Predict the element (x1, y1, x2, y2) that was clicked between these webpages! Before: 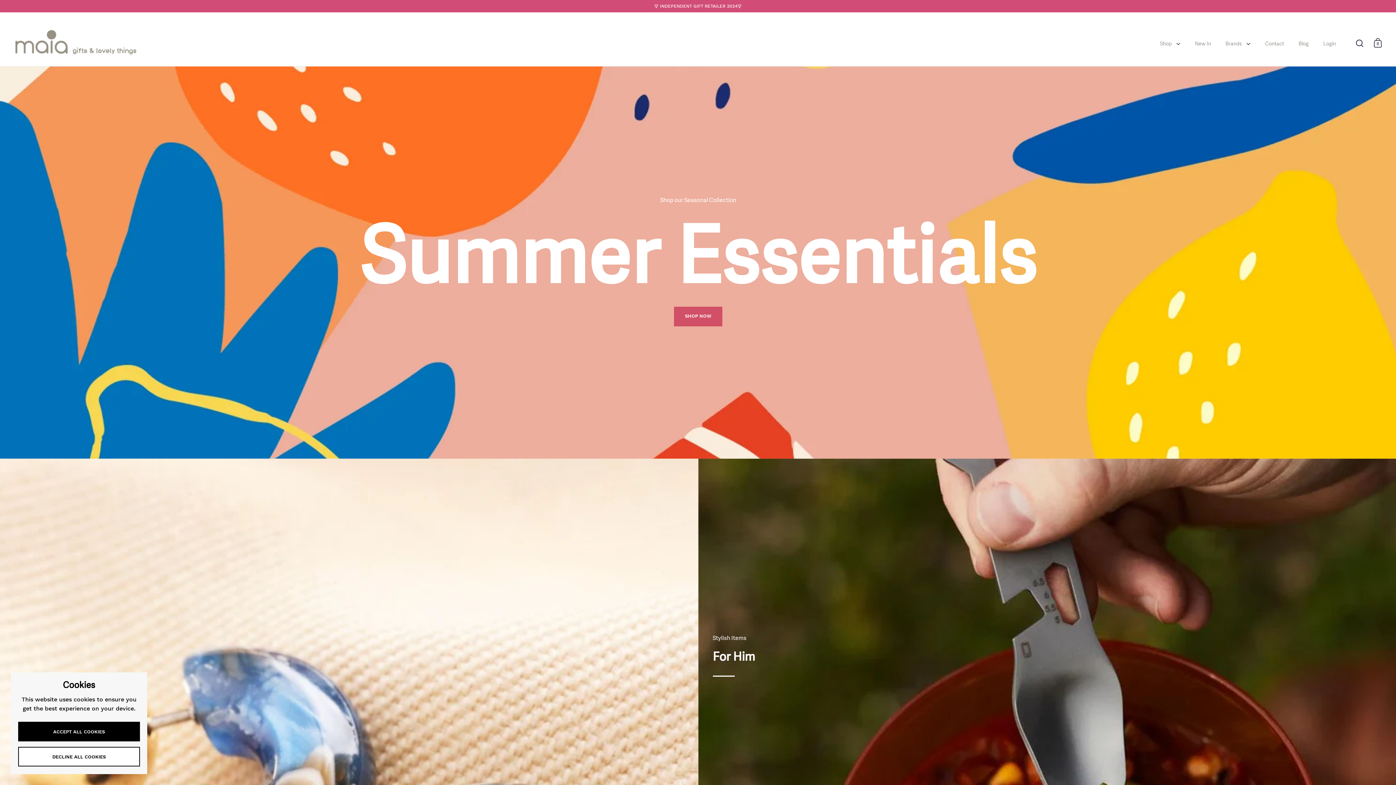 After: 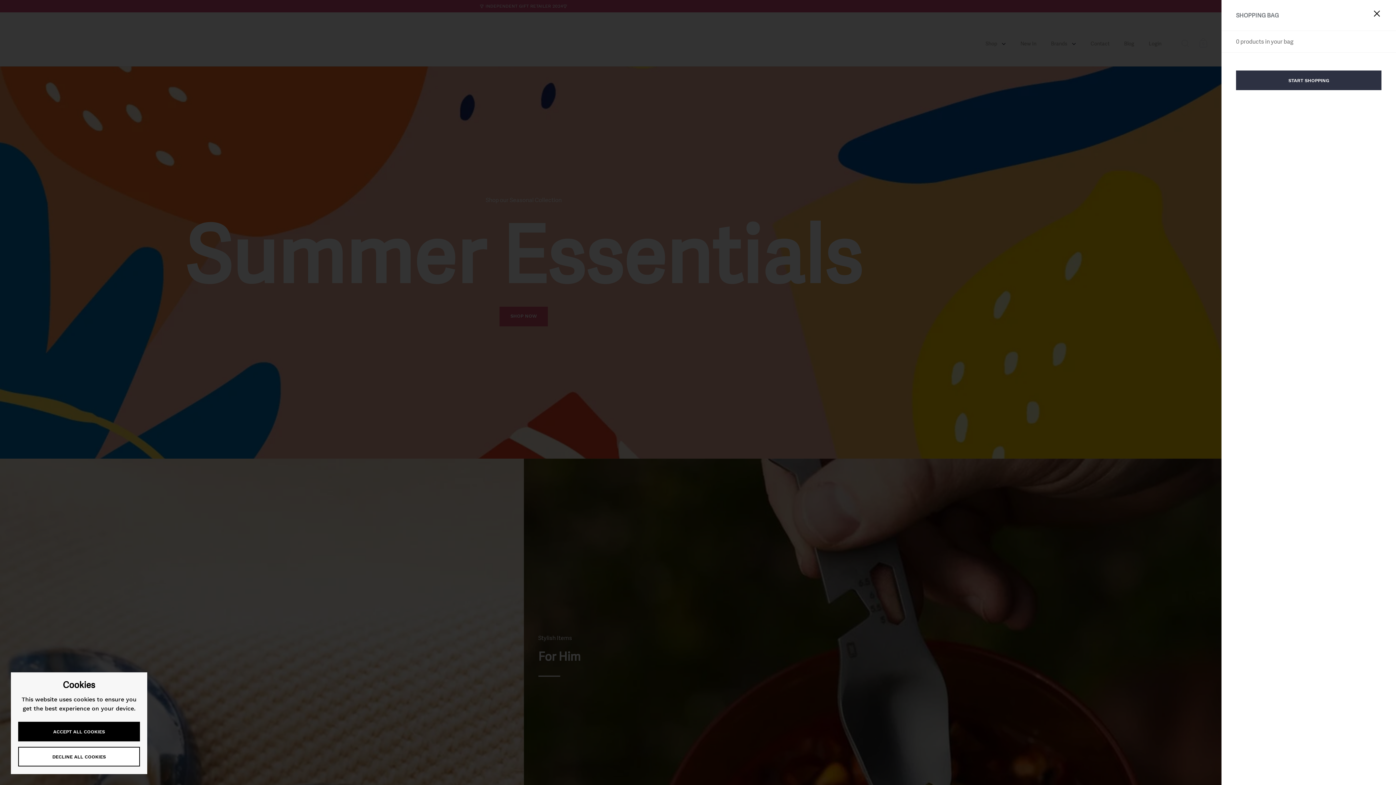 Action: label: 0 bbox: (1374, 38, 1382, 47)